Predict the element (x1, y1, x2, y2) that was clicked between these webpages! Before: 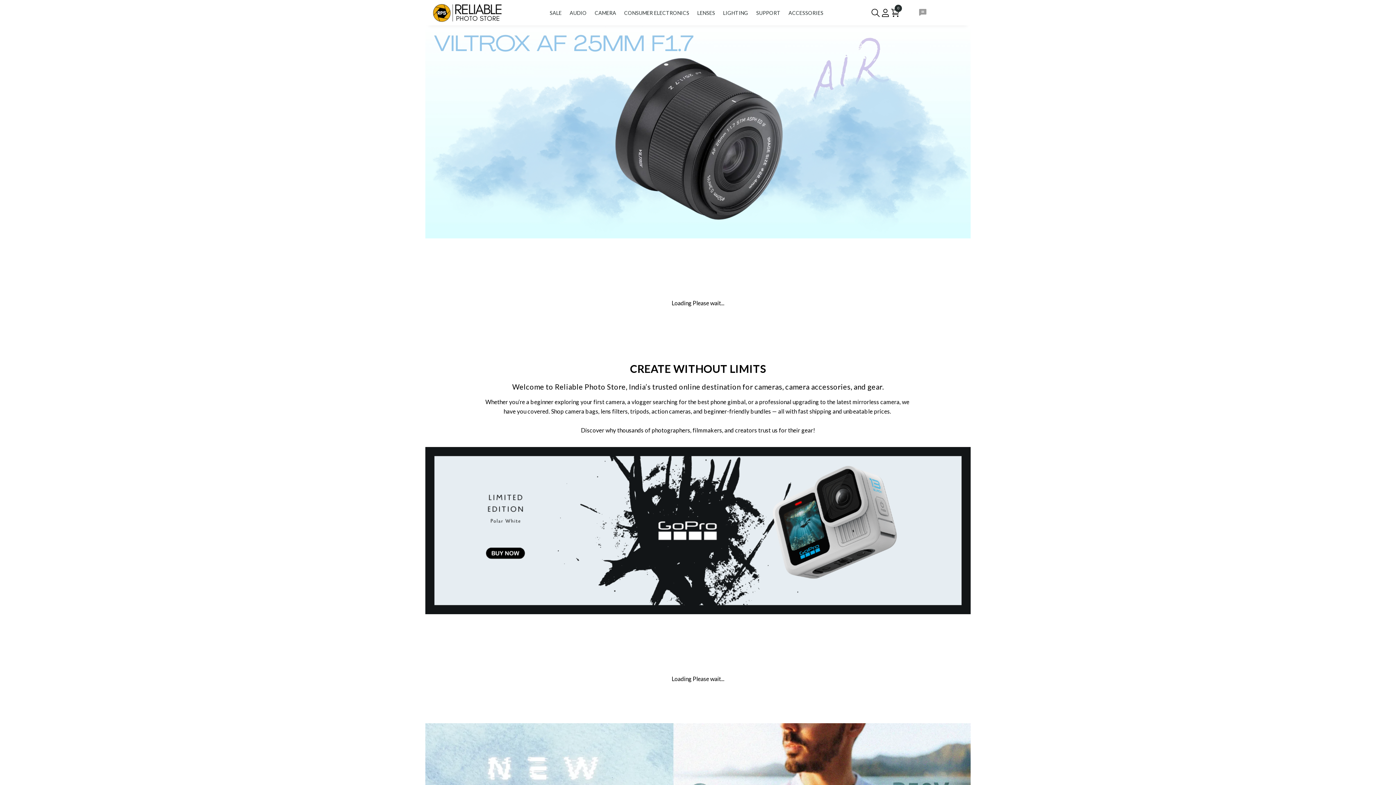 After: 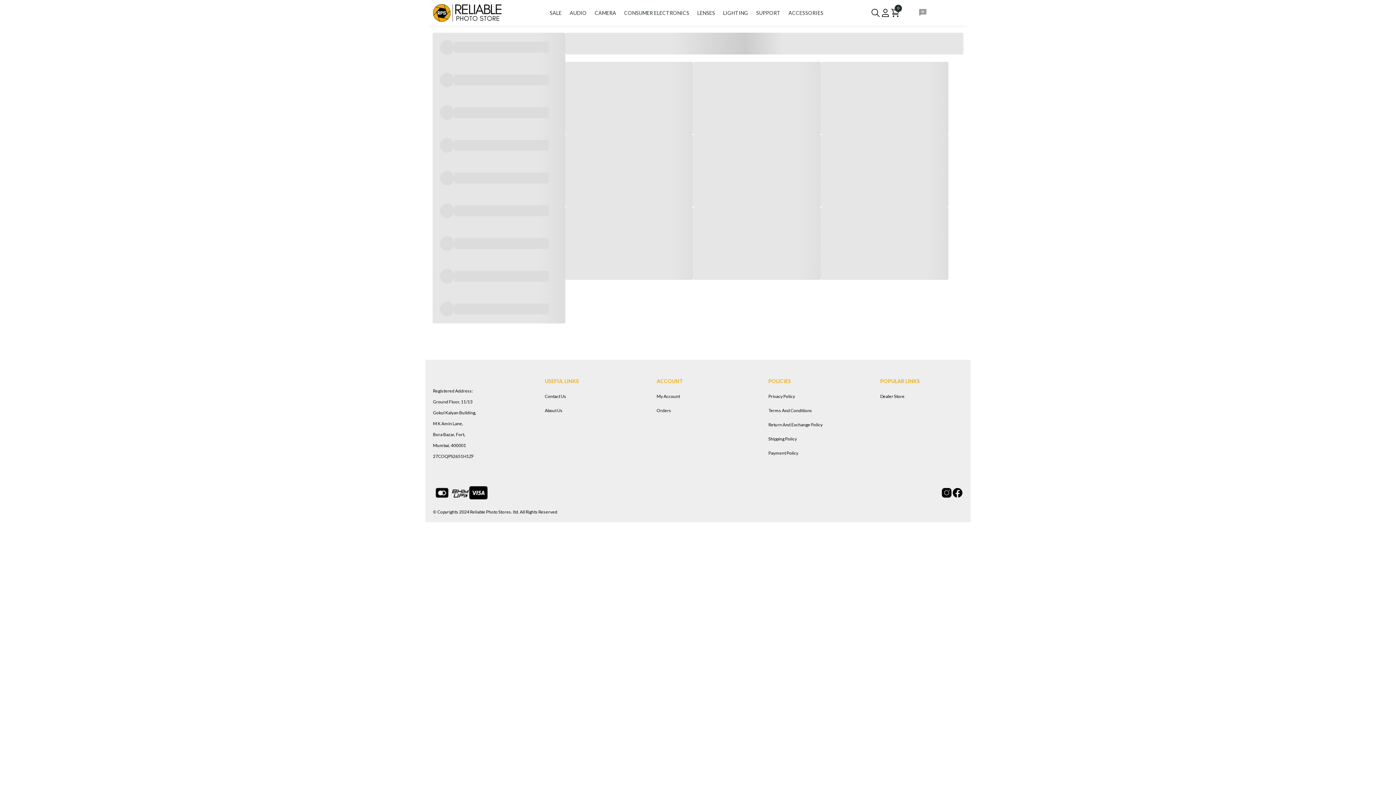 Action: bbox: (620, 6, 693, 18) label: CONSUMER ELECTRONICS